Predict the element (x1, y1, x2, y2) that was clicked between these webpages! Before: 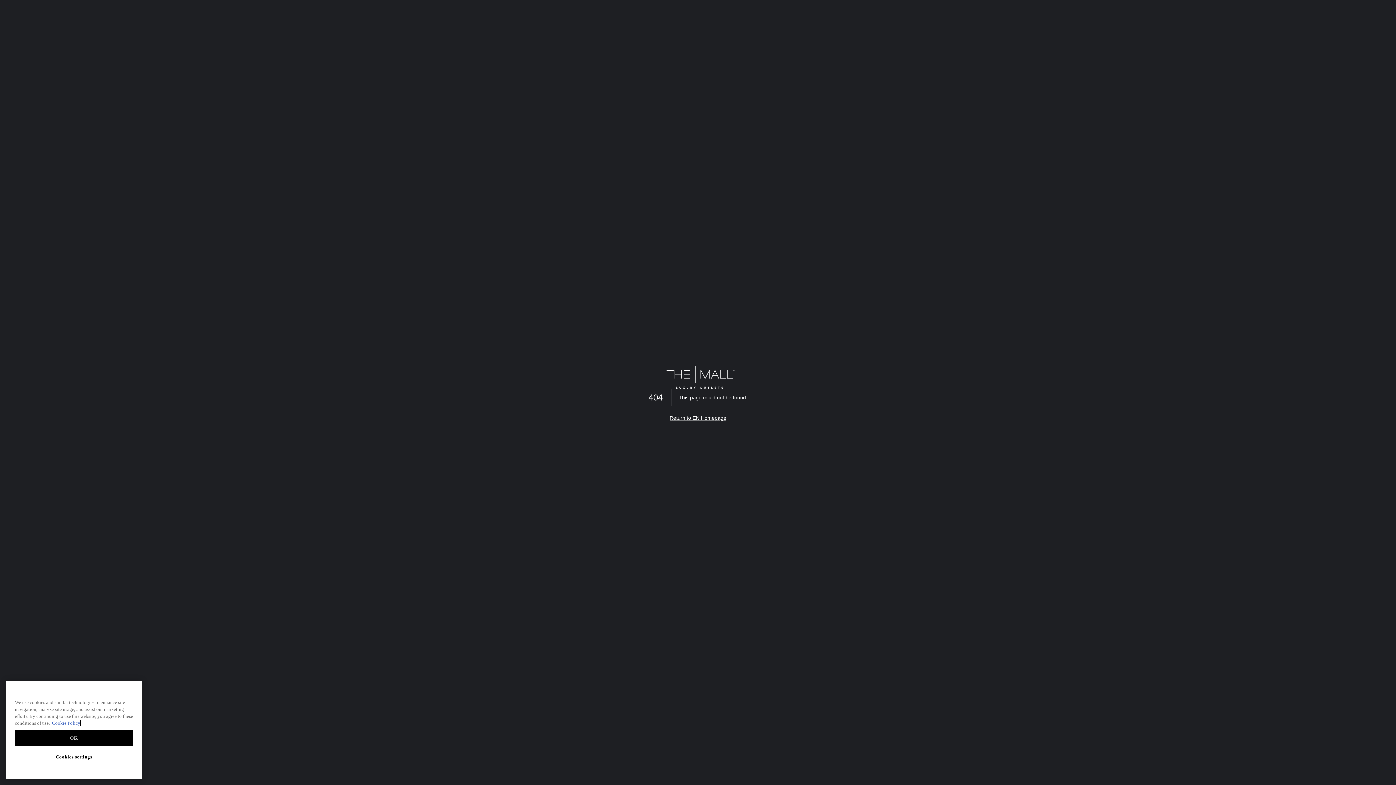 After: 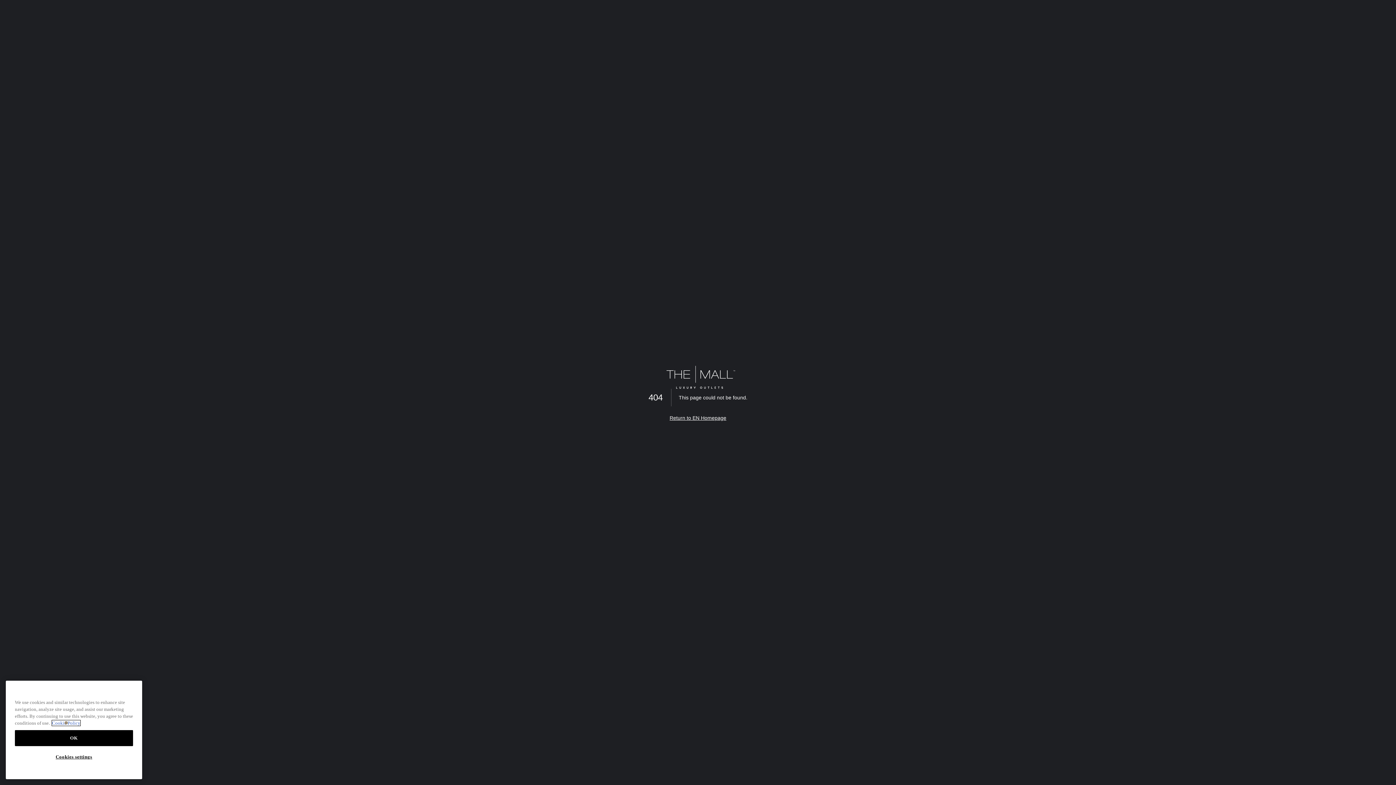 Action: bbox: (52, 750, 80, 756) label: More information about your privacy, opens in a new tab